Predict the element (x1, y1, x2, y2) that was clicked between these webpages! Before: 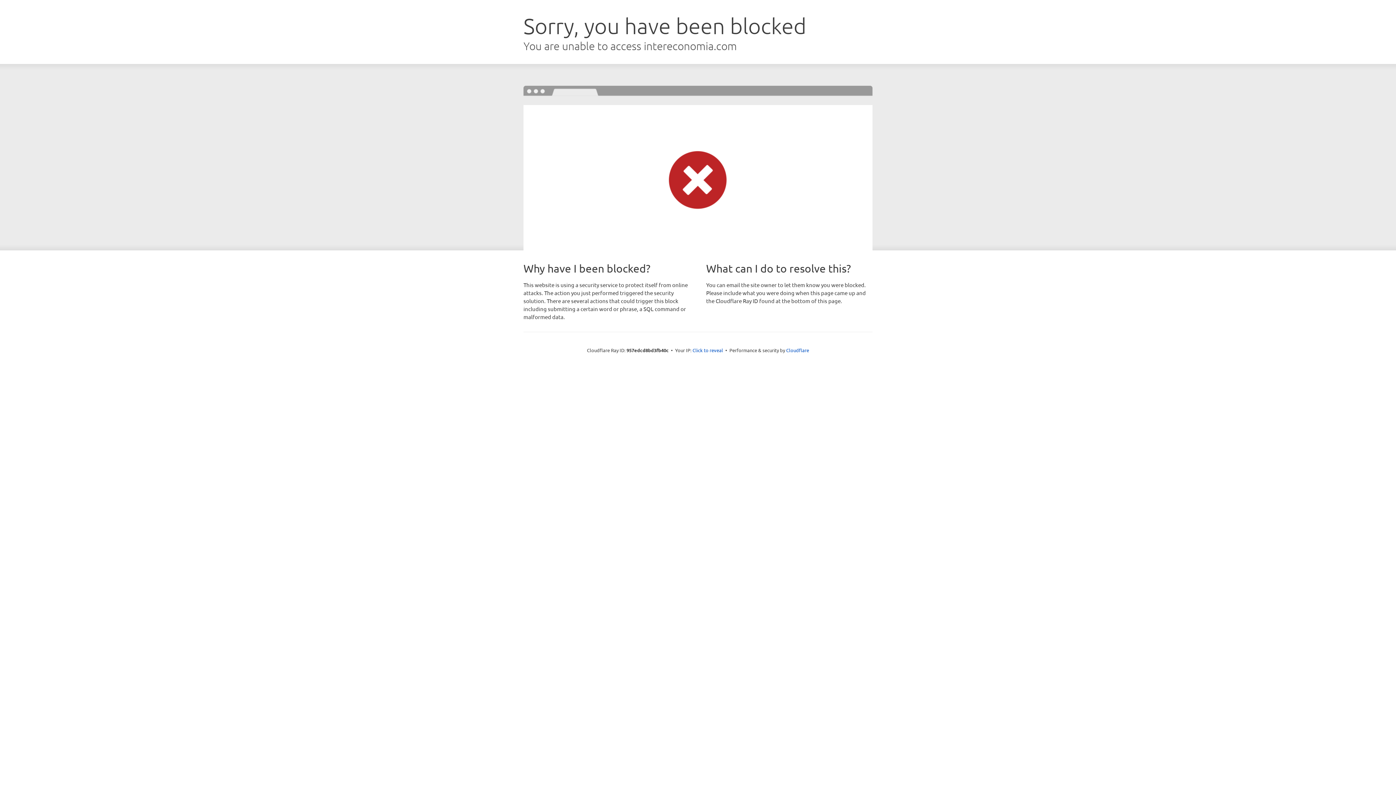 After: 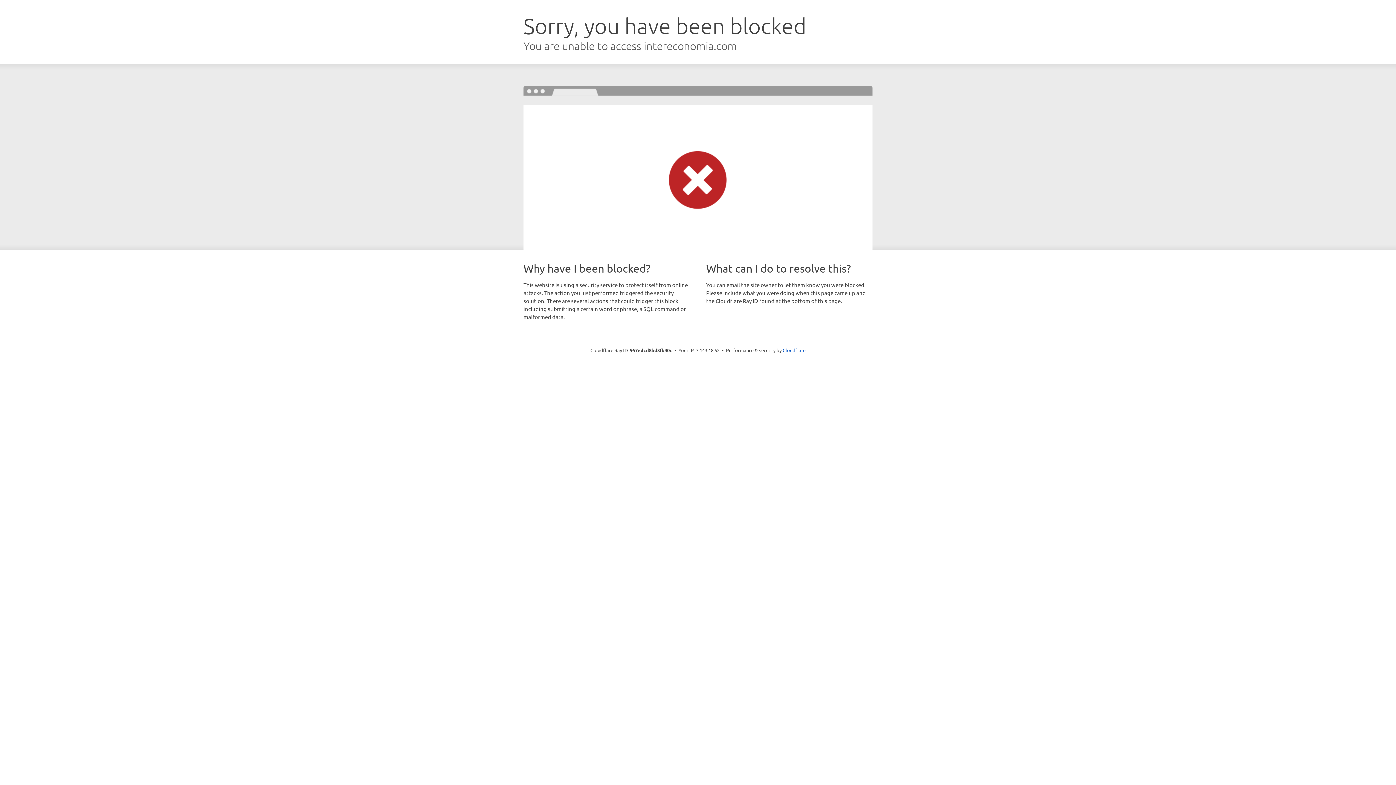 Action: label: Click to reveal bbox: (692, 346, 723, 353)